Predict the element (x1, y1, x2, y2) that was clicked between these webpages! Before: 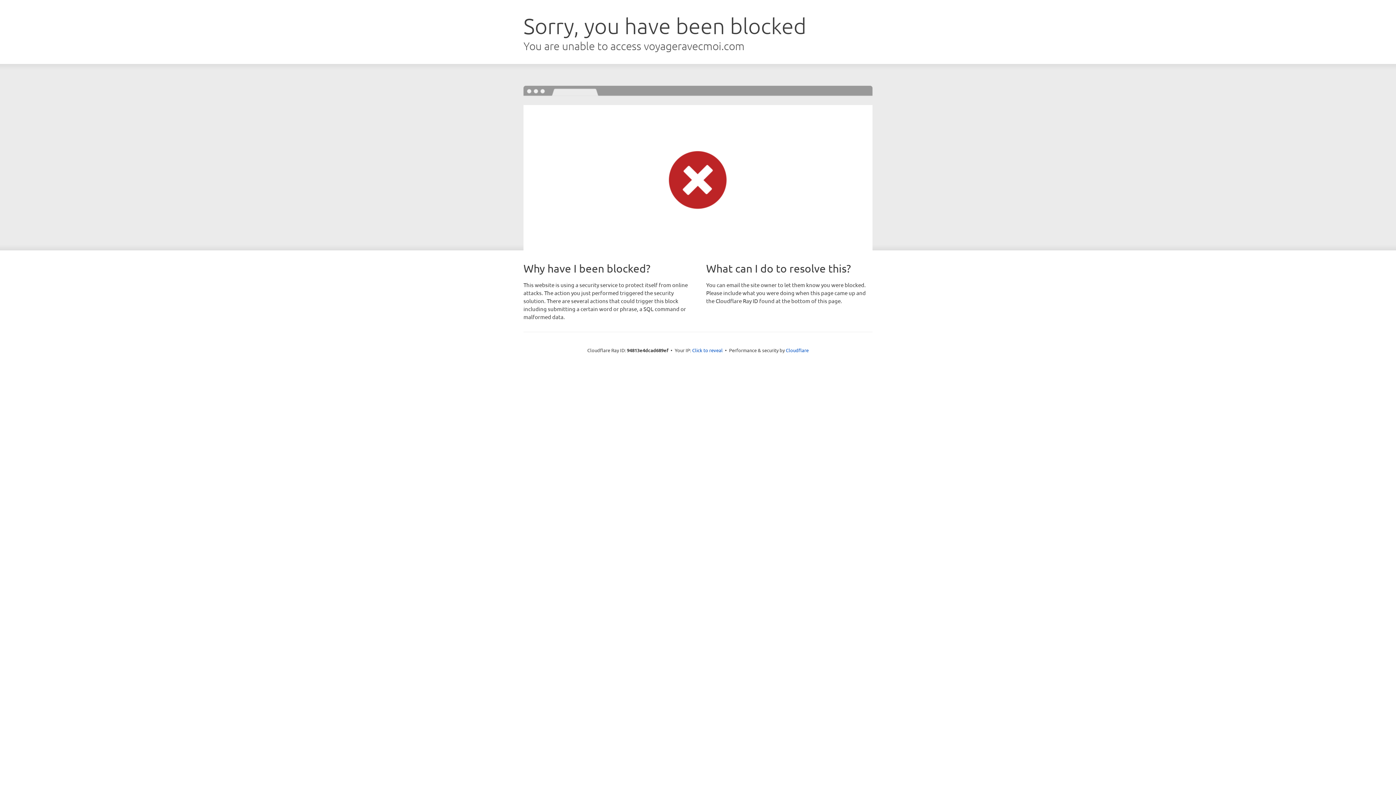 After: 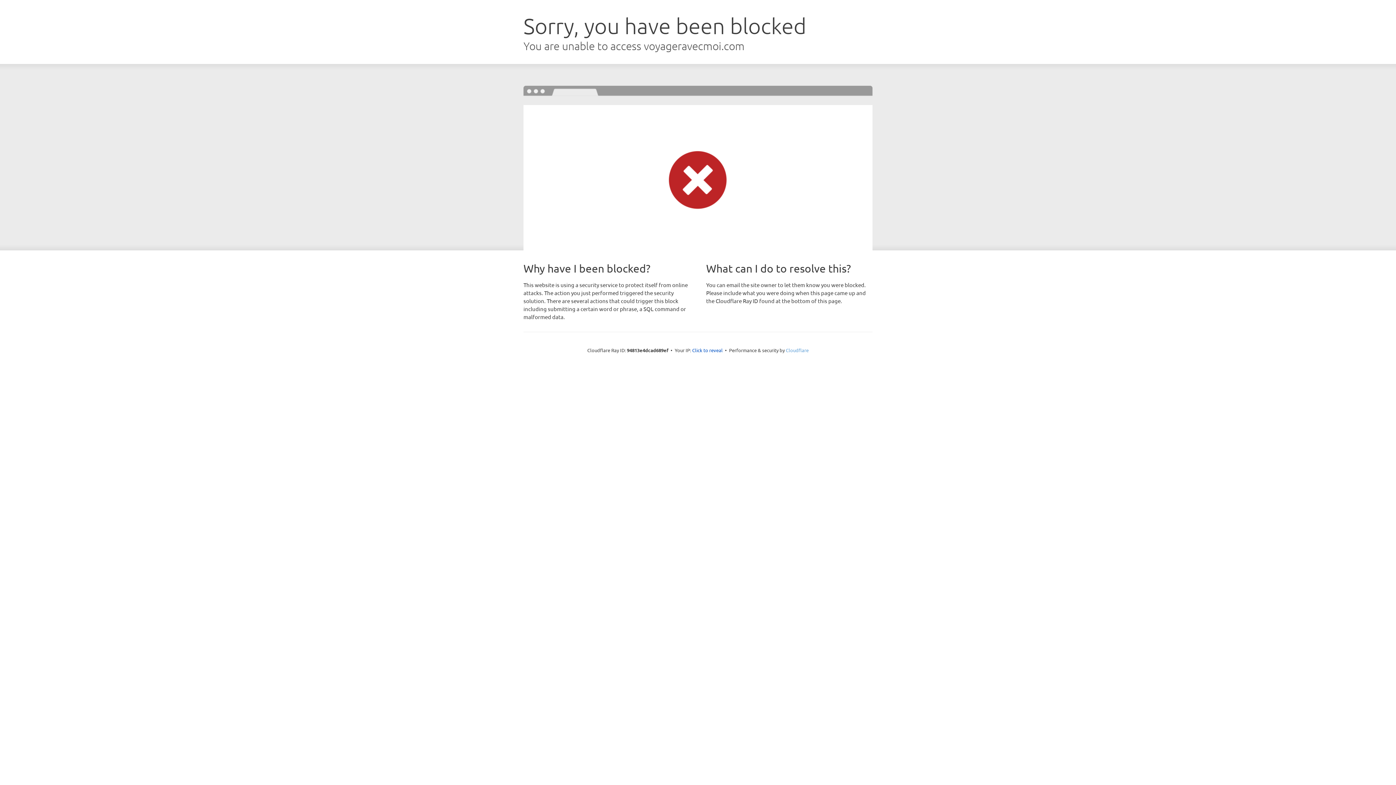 Action: label: Cloudflare bbox: (786, 347, 808, 353)